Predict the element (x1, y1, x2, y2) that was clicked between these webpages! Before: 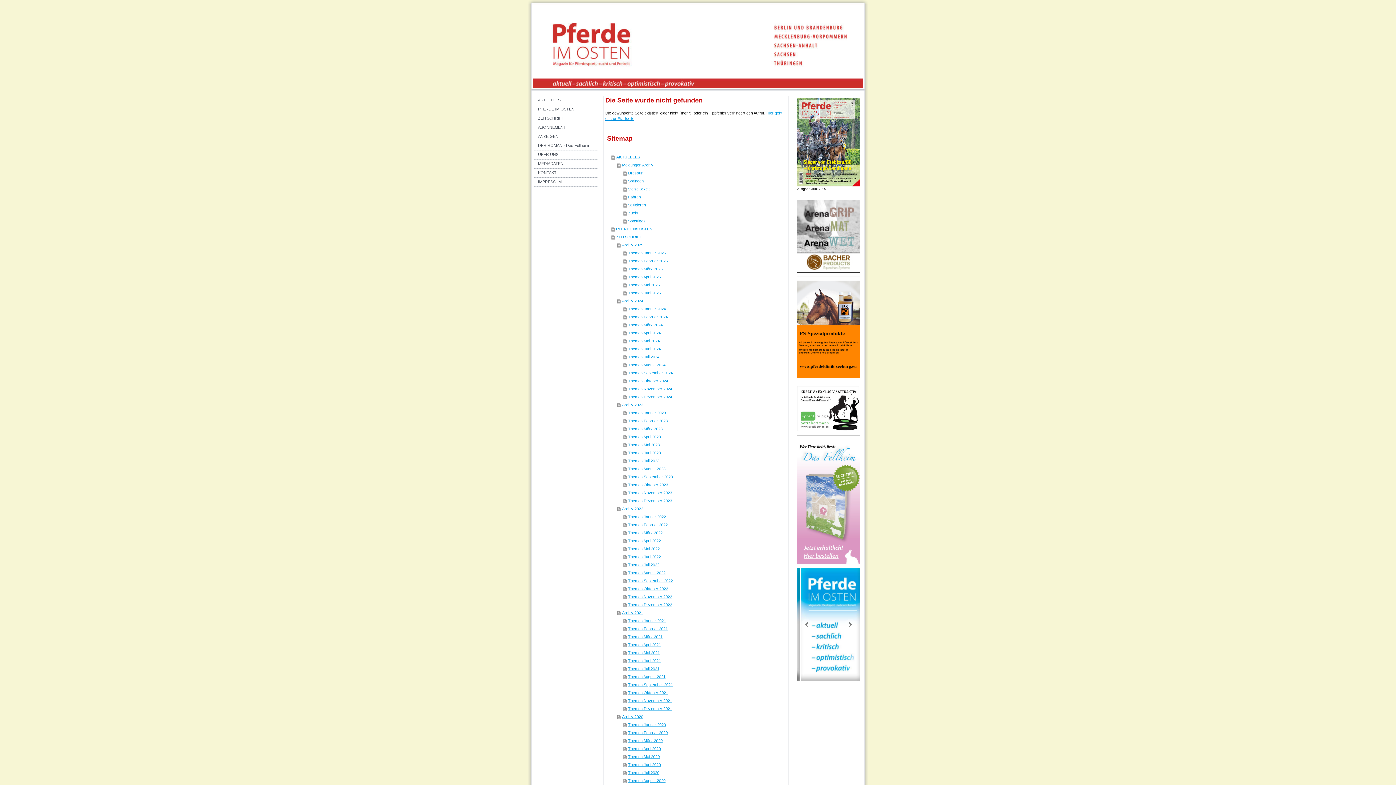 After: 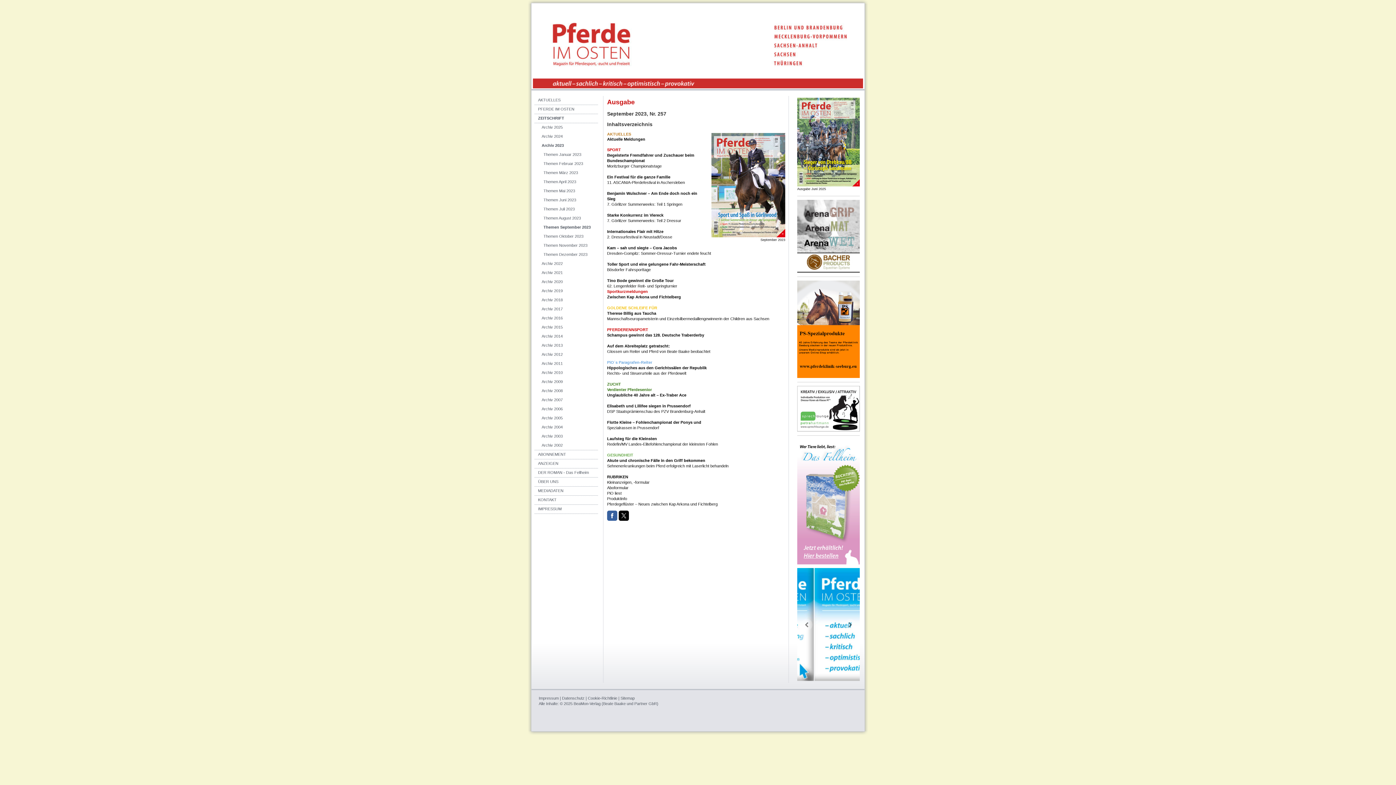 Action: bbox: (623, 473, 787, 481) label: Themen September 2023